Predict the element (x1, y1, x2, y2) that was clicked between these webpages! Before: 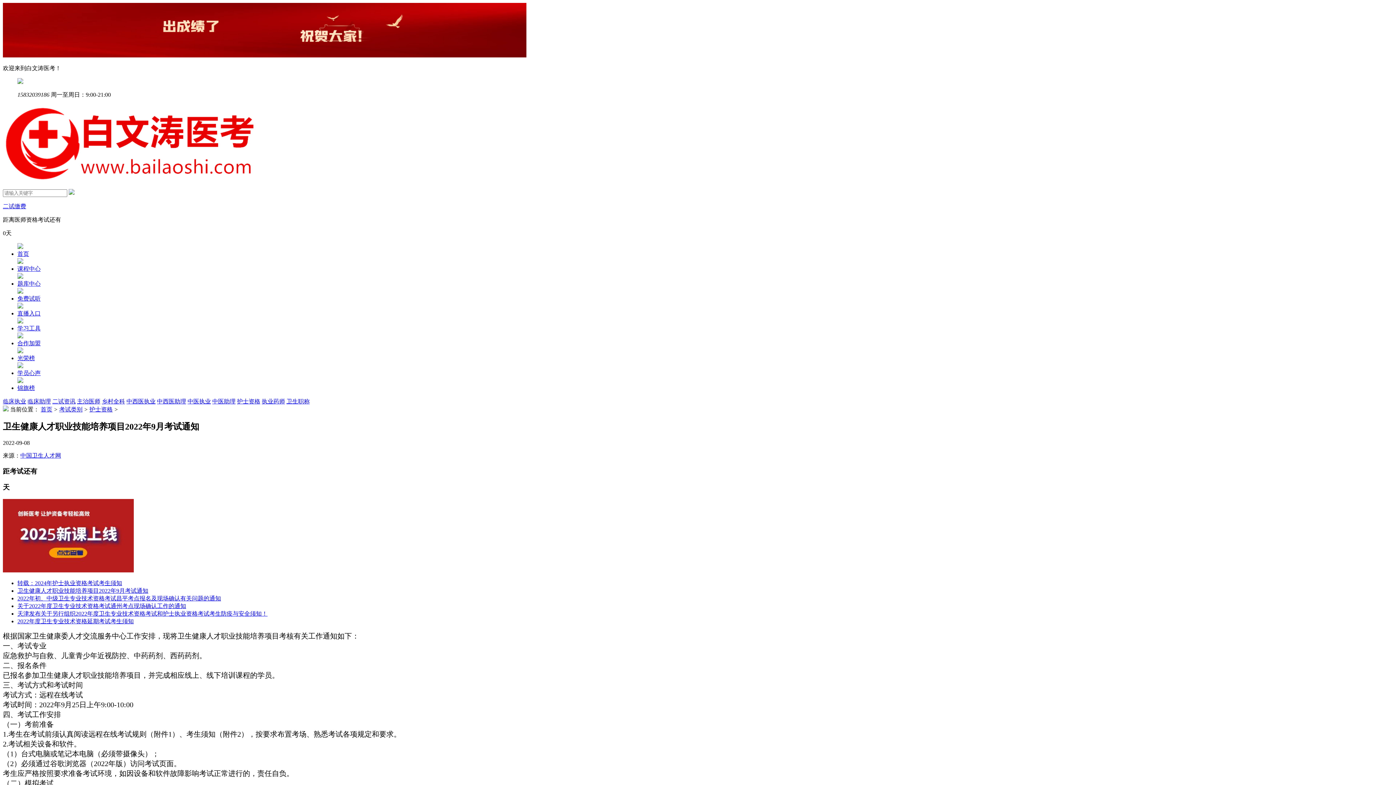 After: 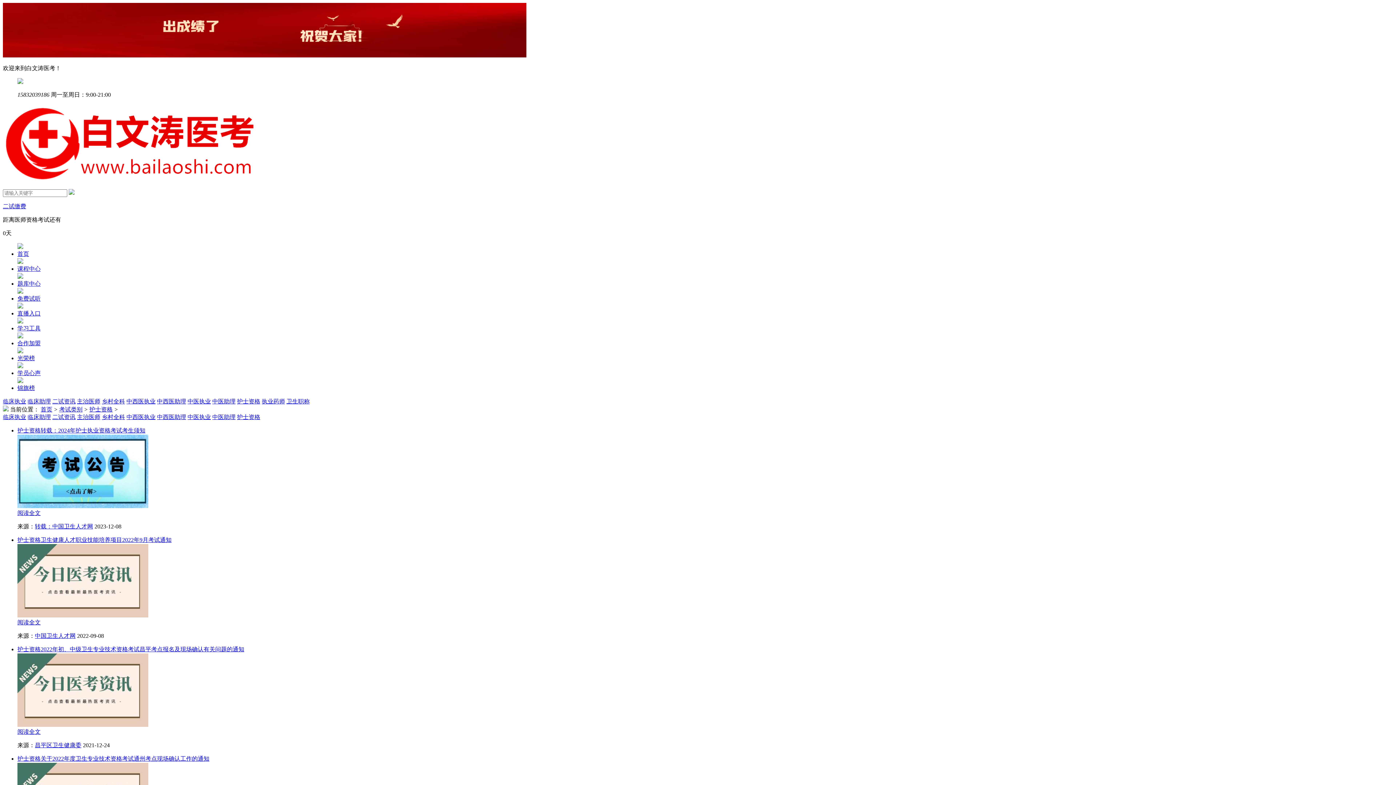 Action: label: 护士资格 bbox: (237, 398, 260, 404)